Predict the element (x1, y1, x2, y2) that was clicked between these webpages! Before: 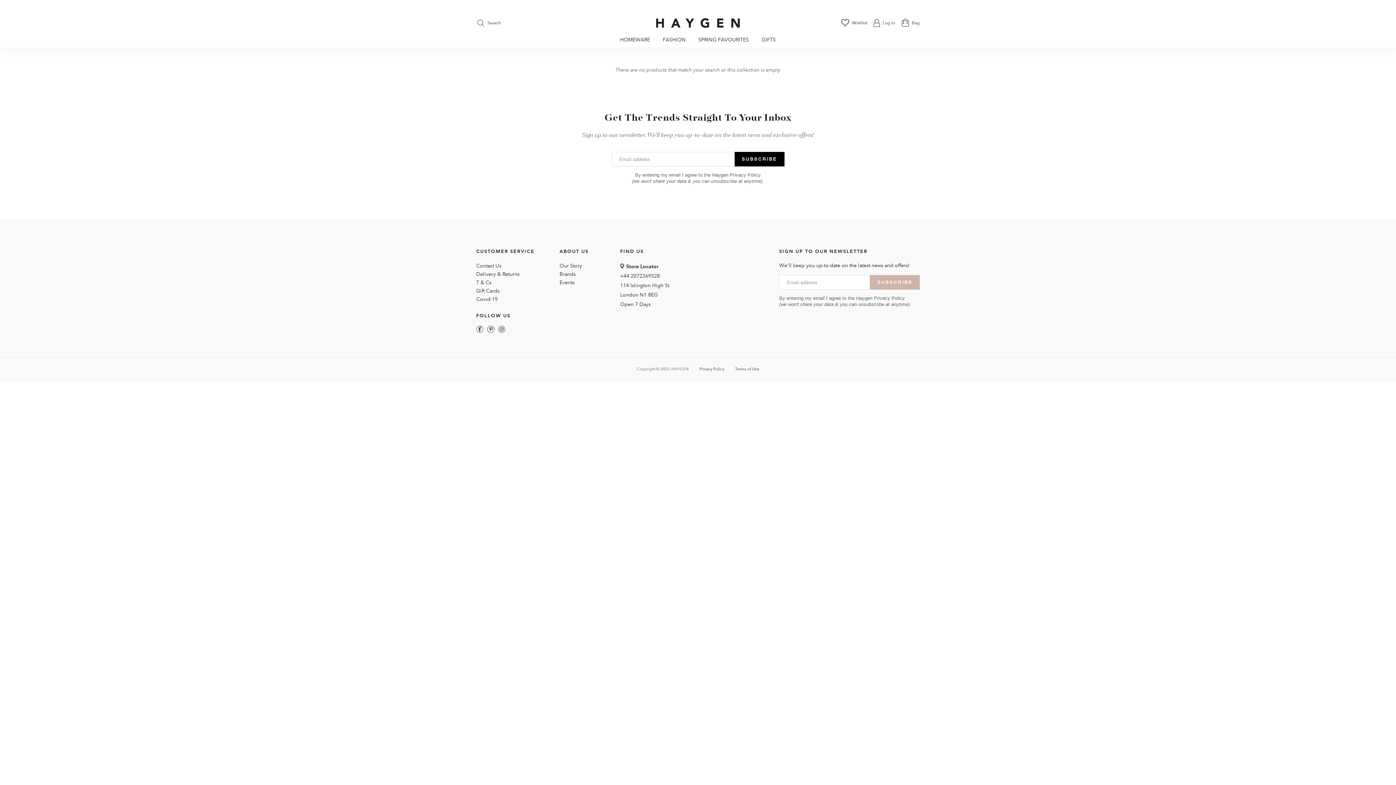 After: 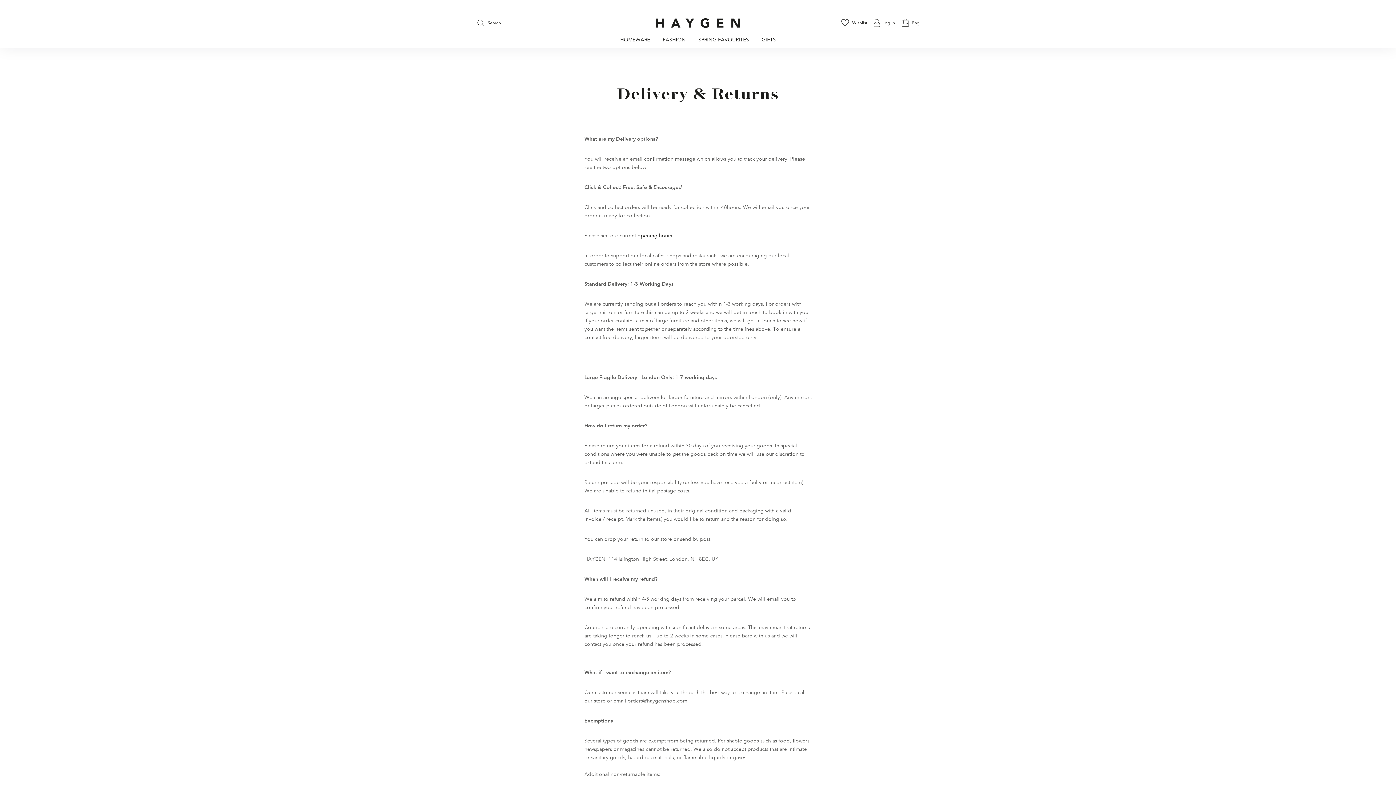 Action: bbox: (476, 270, 548, 278) label: Delivery & Returns